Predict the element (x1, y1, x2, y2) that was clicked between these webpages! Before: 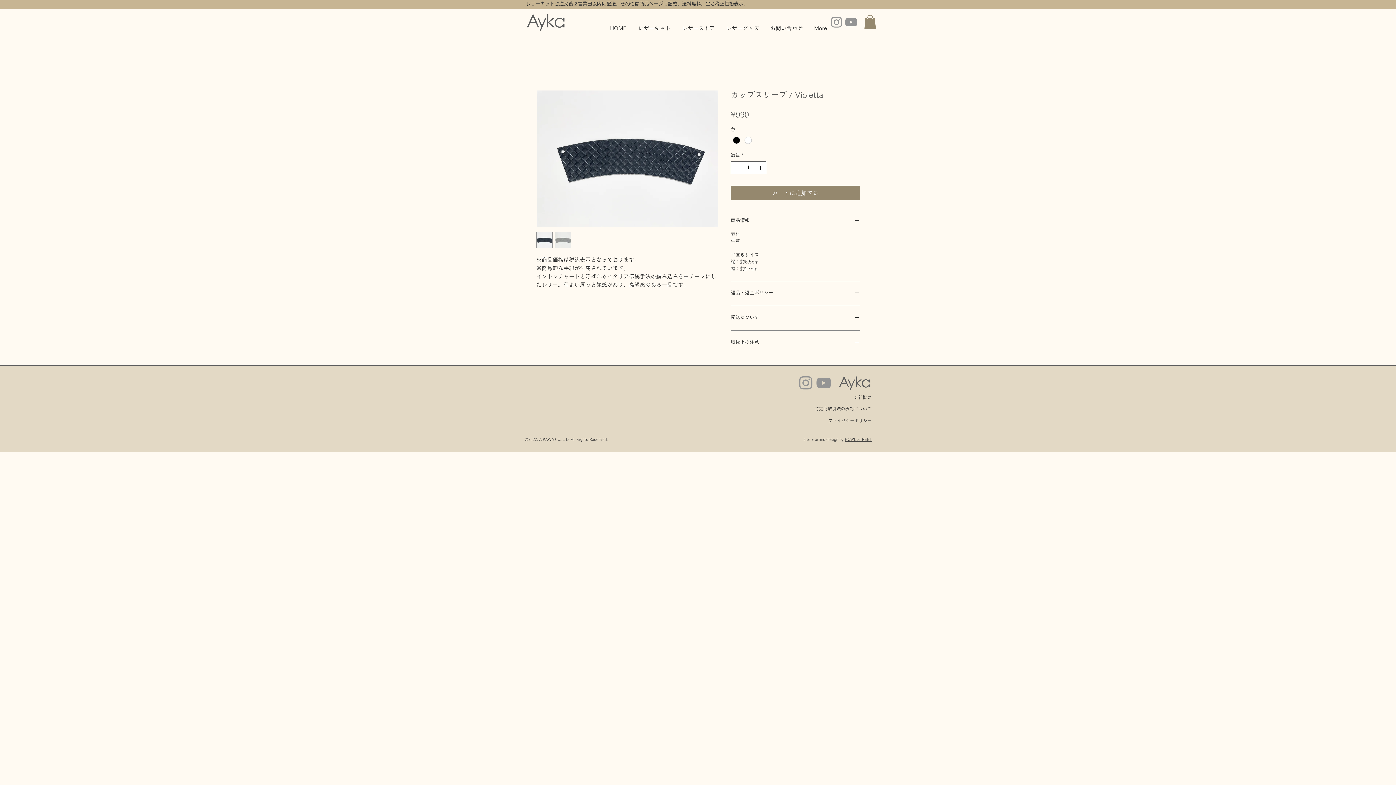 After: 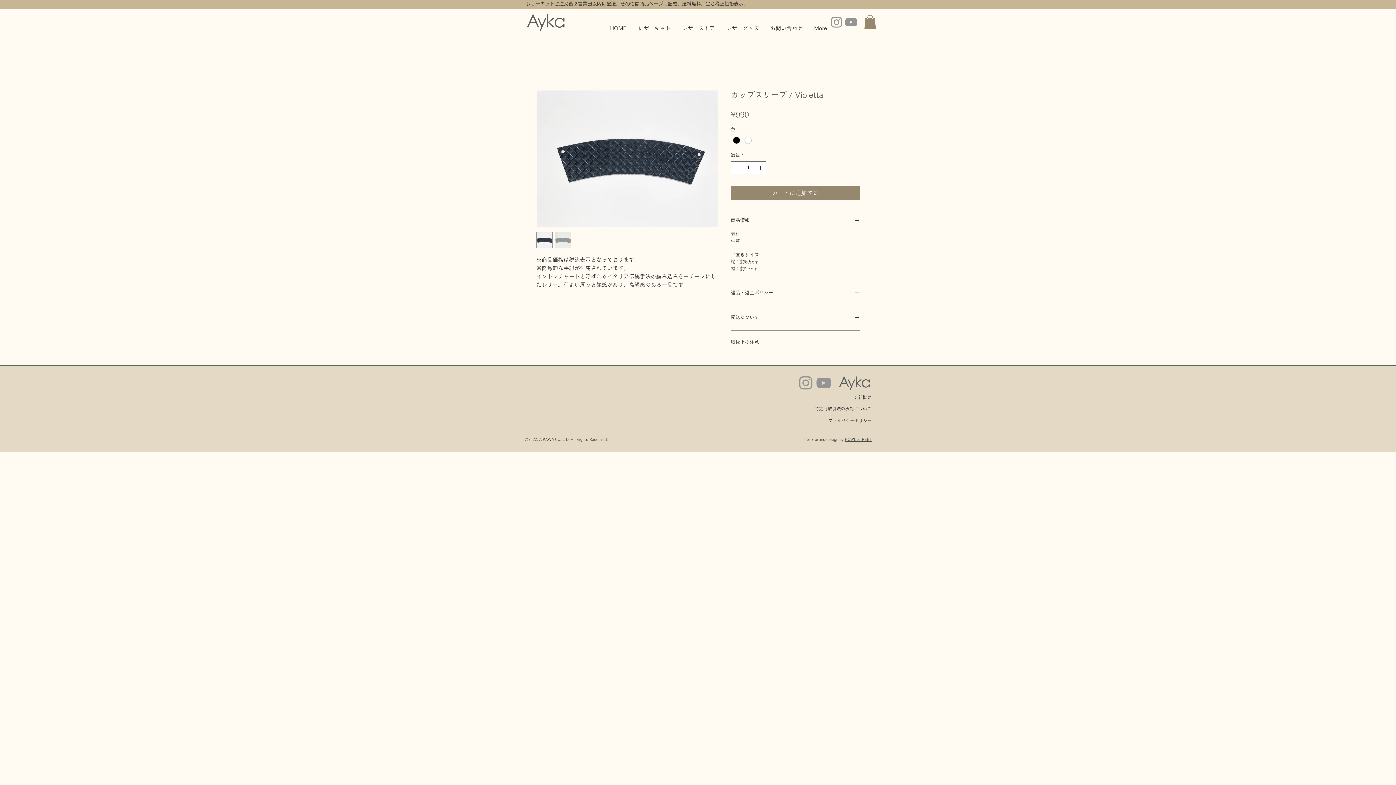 Action: label: Instagram bbox: (797, 374, 814, 392)